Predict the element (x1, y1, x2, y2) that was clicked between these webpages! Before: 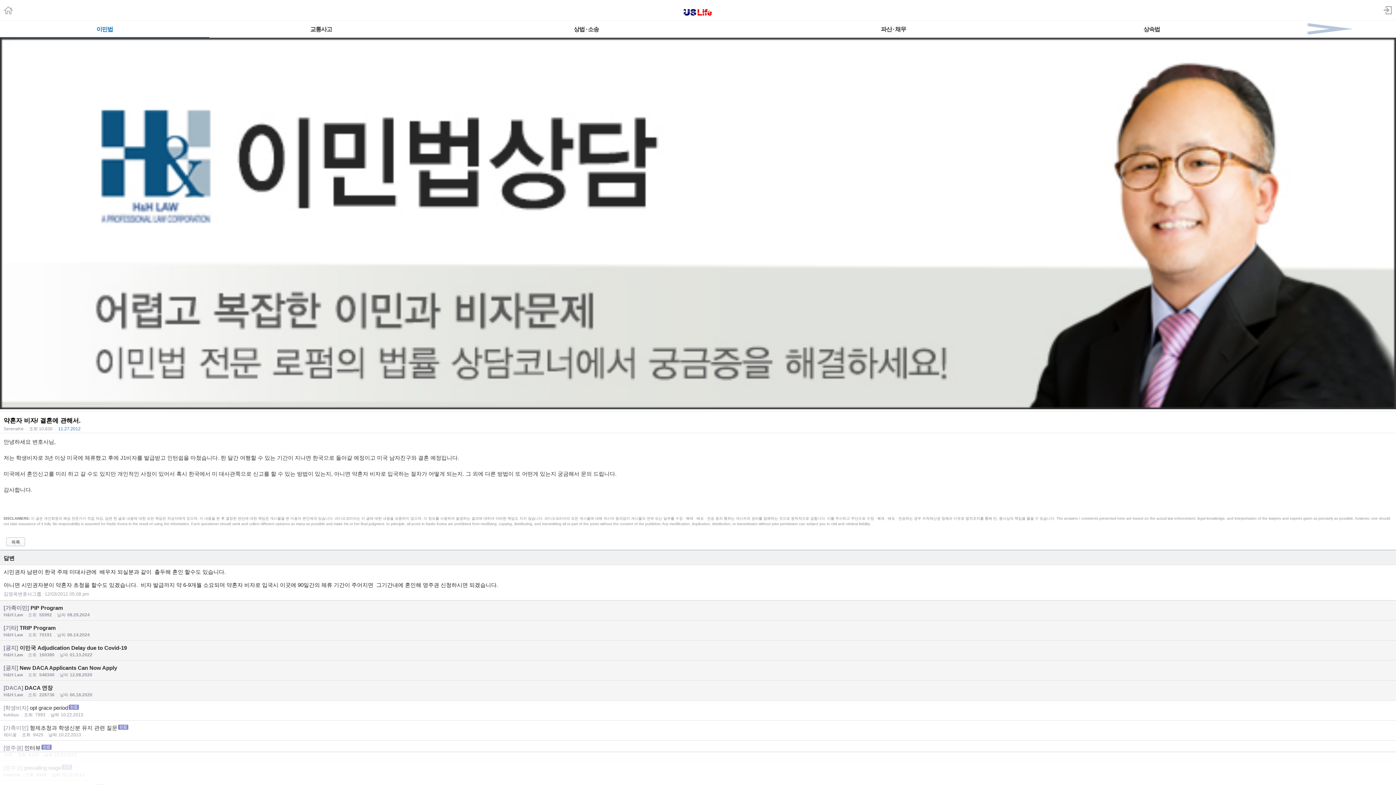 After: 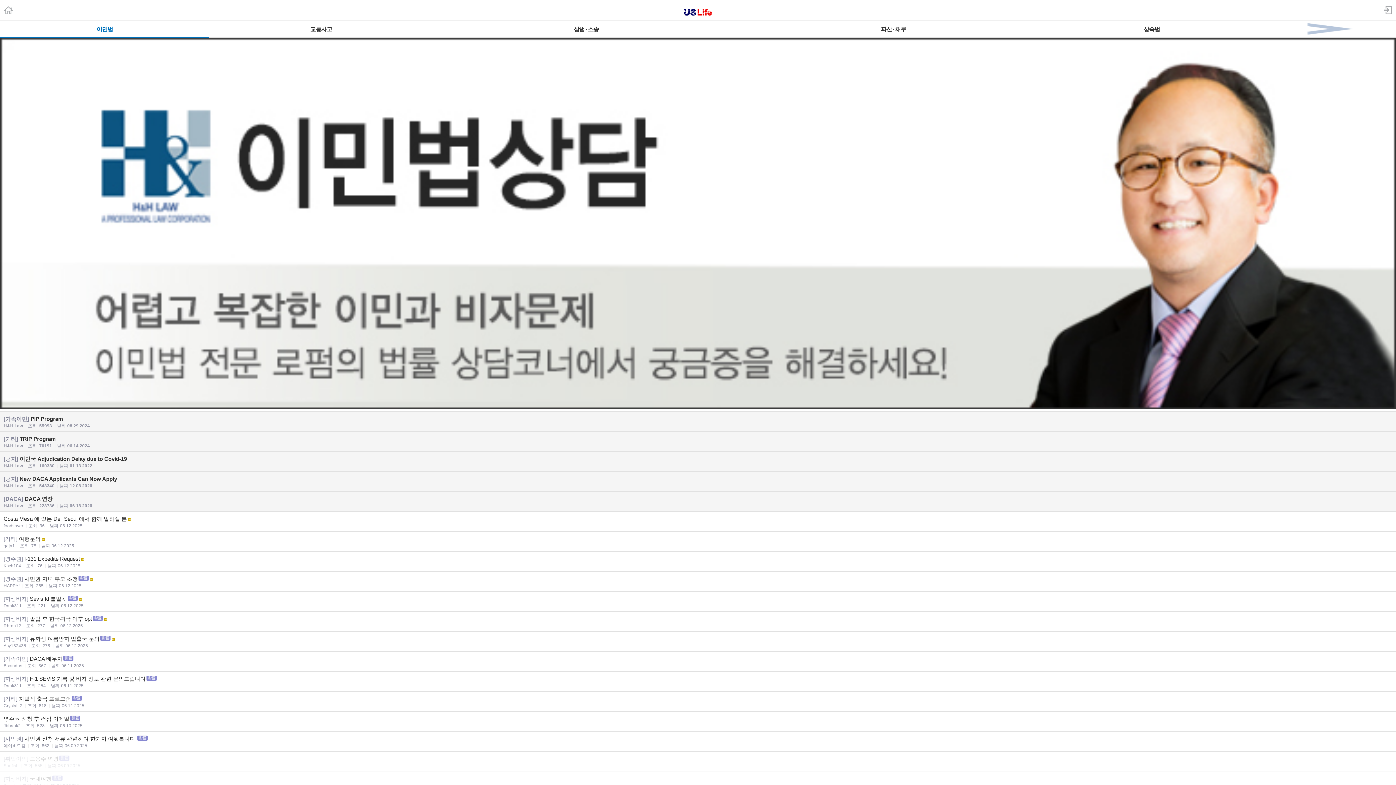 Action: label: 이민법 bbox: (0, 20, 209, 37)